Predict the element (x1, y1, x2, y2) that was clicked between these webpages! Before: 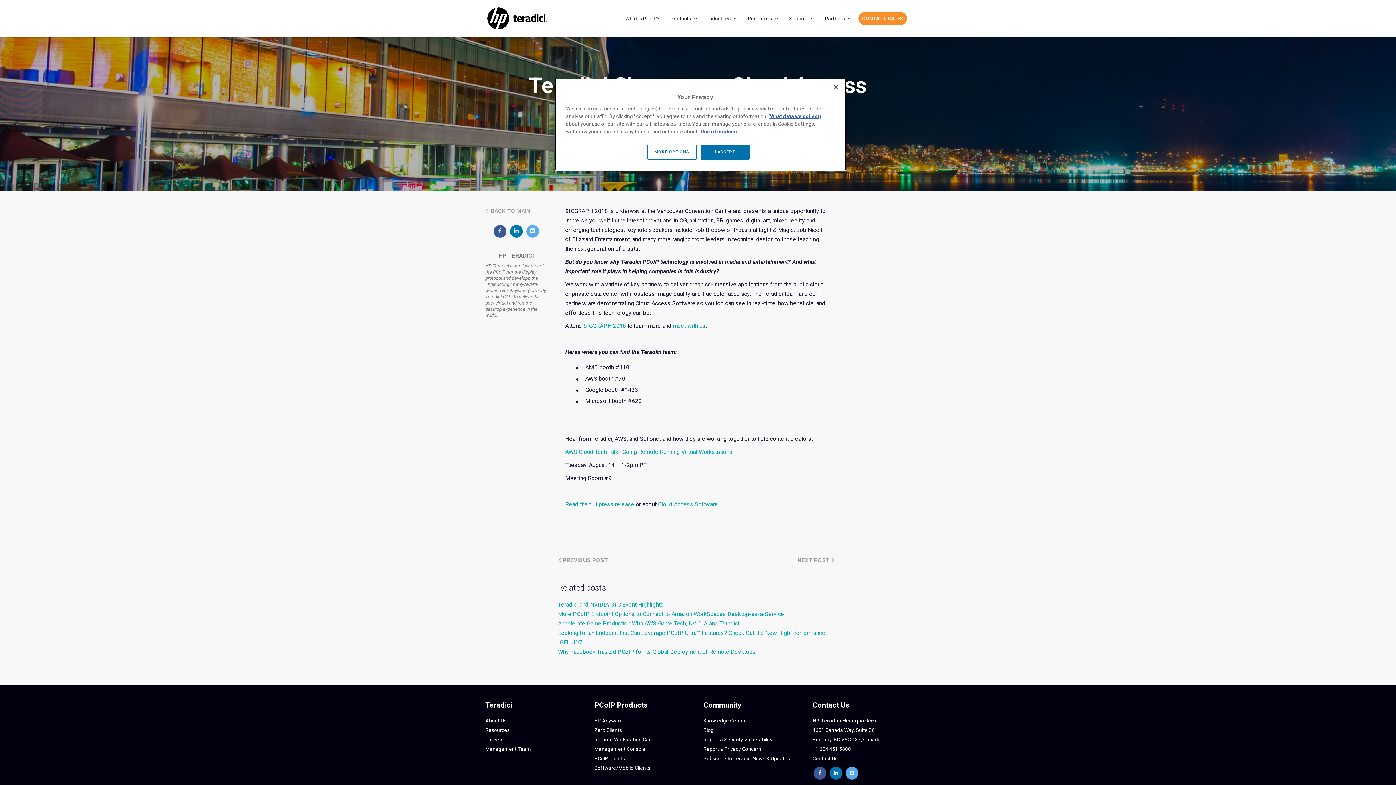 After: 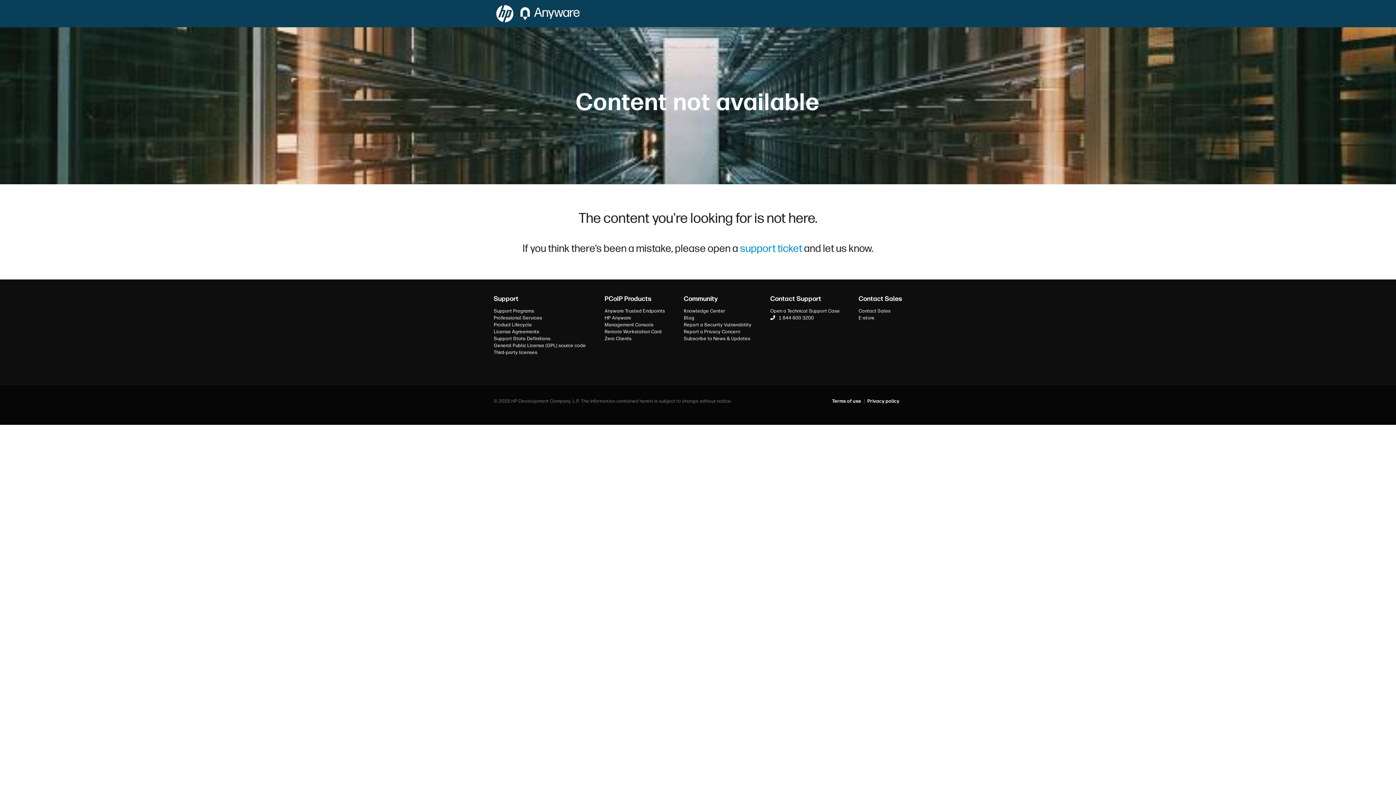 Action: bbox: (594, 737, 653, 742) label: Remote Workstation Card